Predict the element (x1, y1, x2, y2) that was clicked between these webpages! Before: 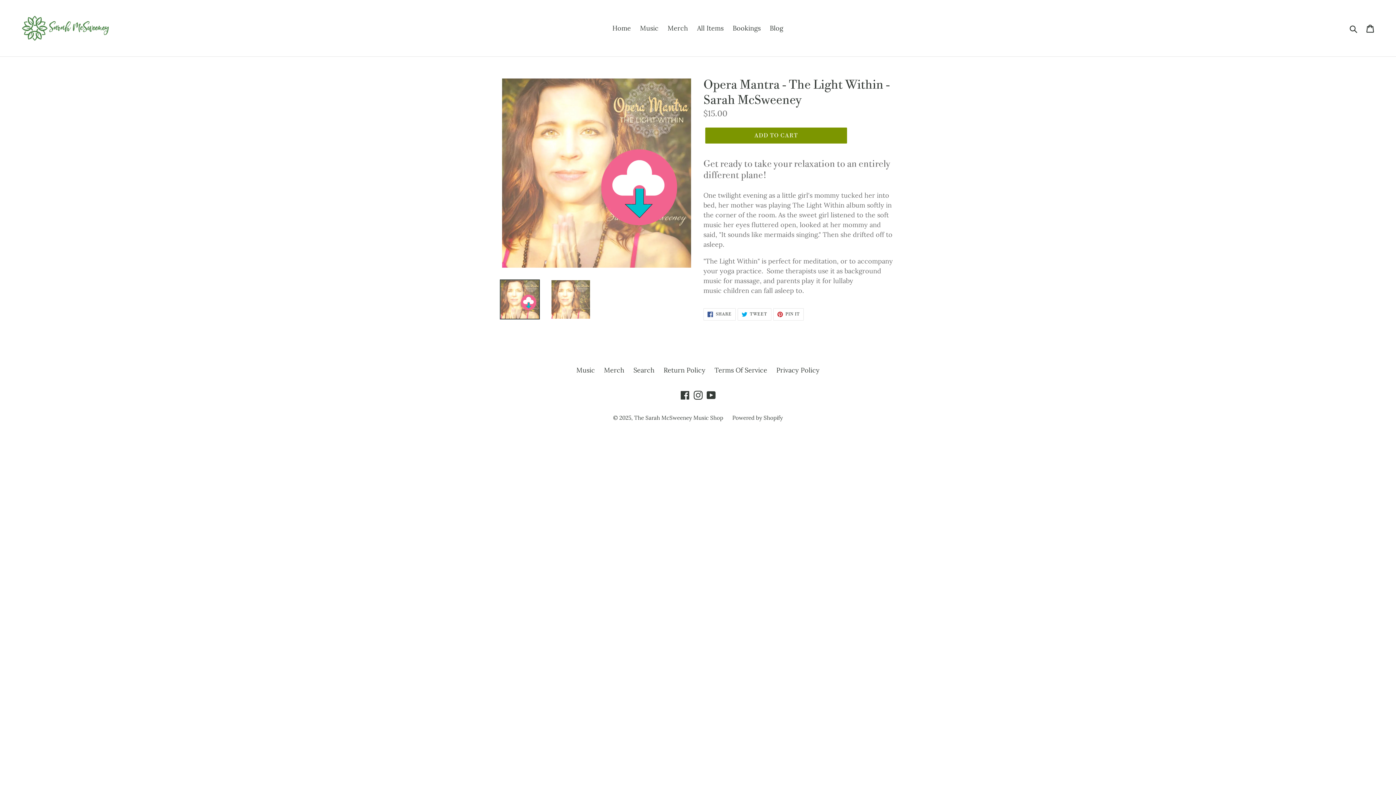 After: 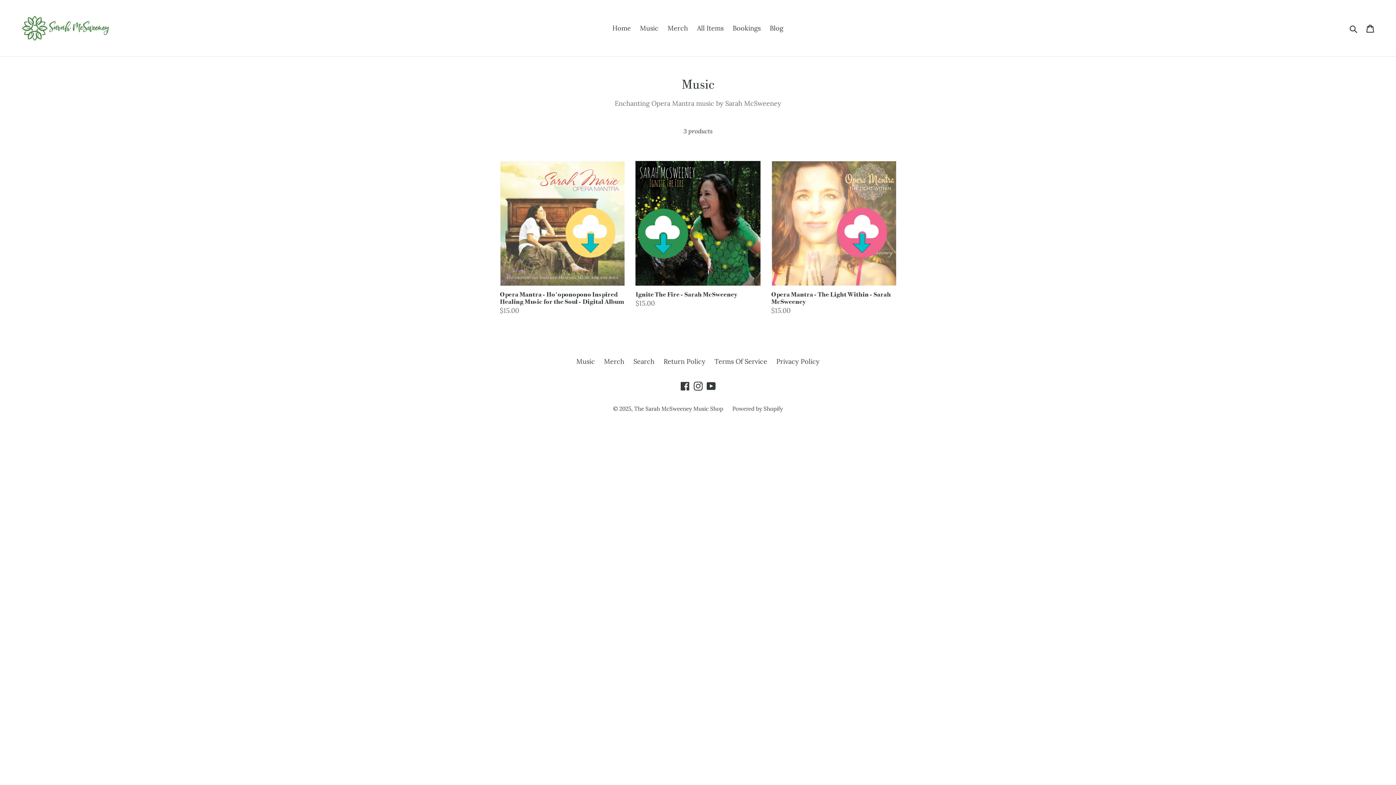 Action: bbox: (636, 22, 662, 34) label: Music